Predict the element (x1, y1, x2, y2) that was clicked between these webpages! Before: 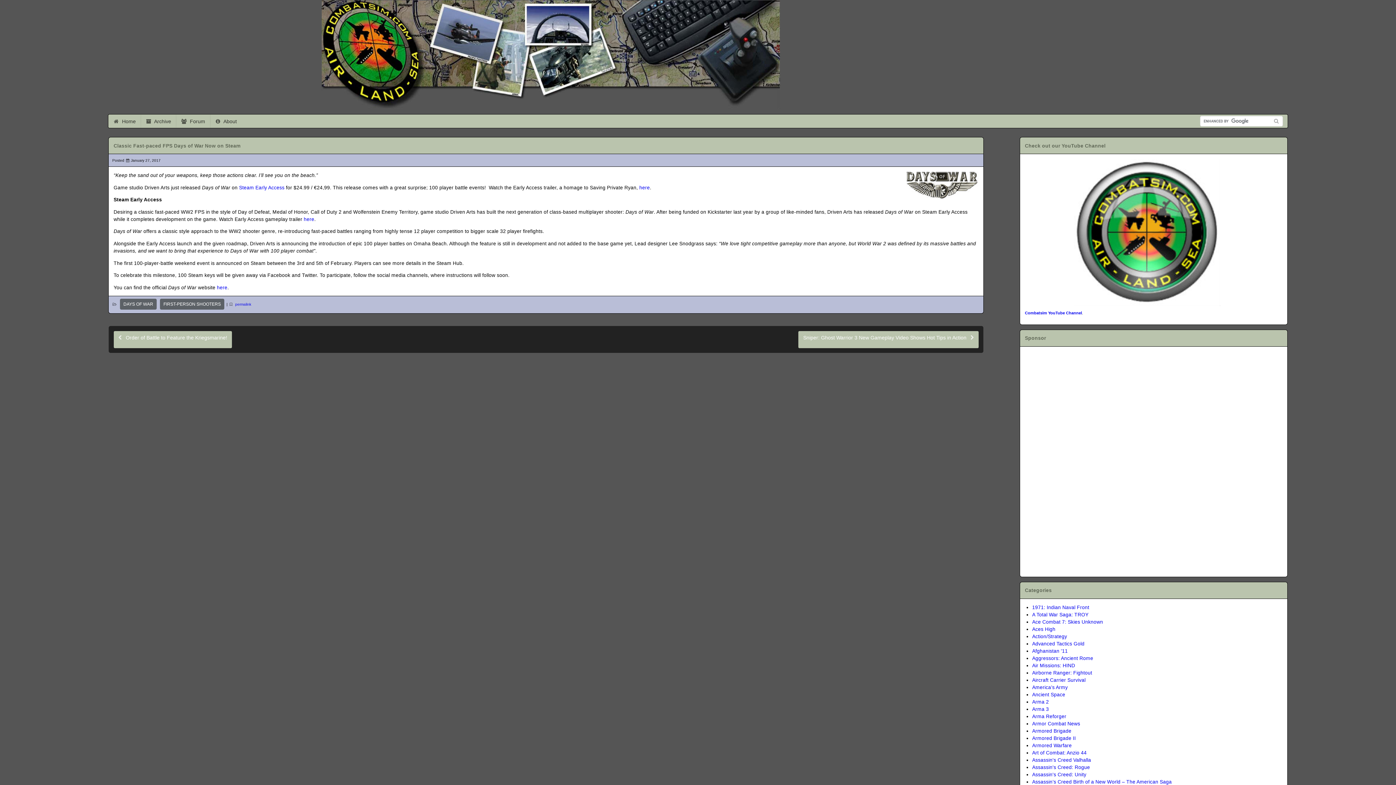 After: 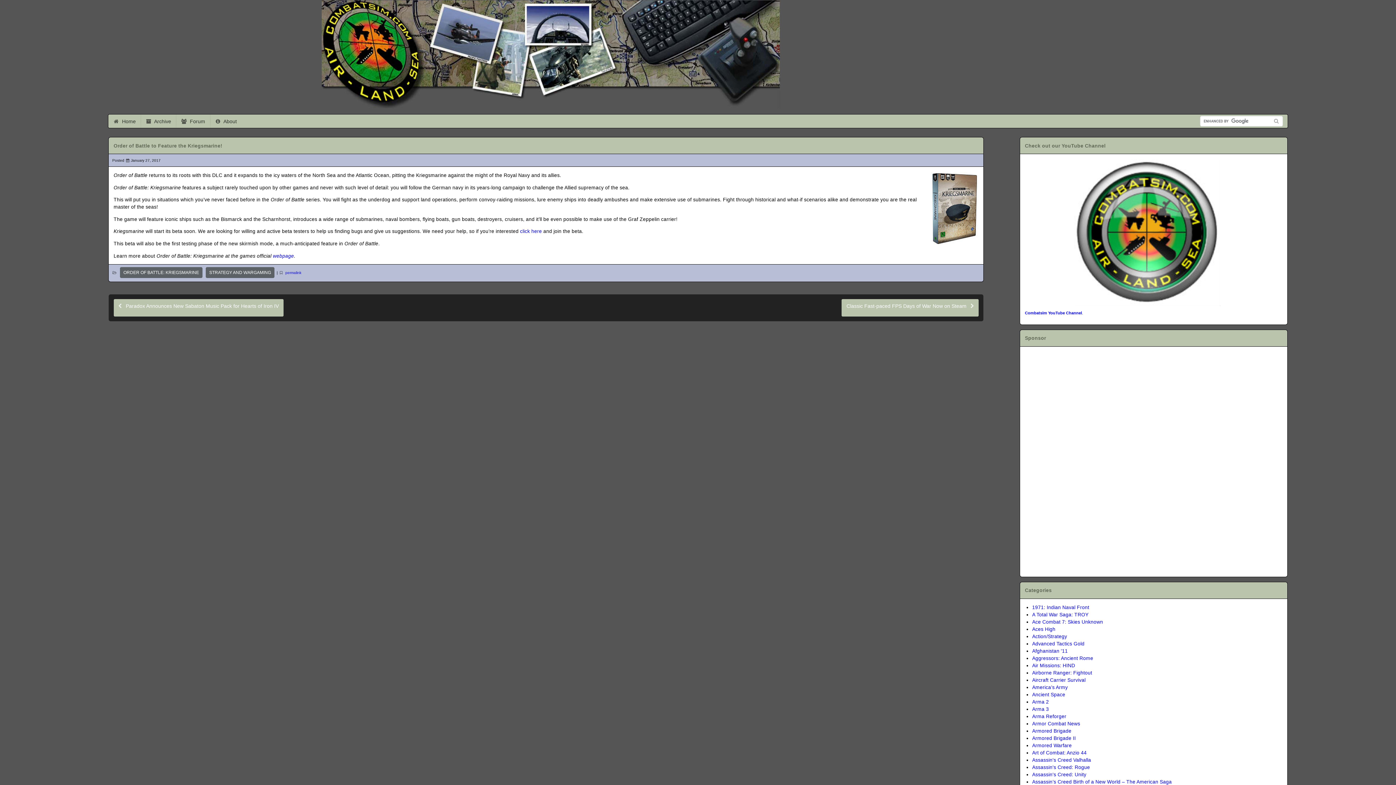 Action: bbox: (118, 334, 227, 340) label:  Order of Battle to Feature the Kriegsmarine!